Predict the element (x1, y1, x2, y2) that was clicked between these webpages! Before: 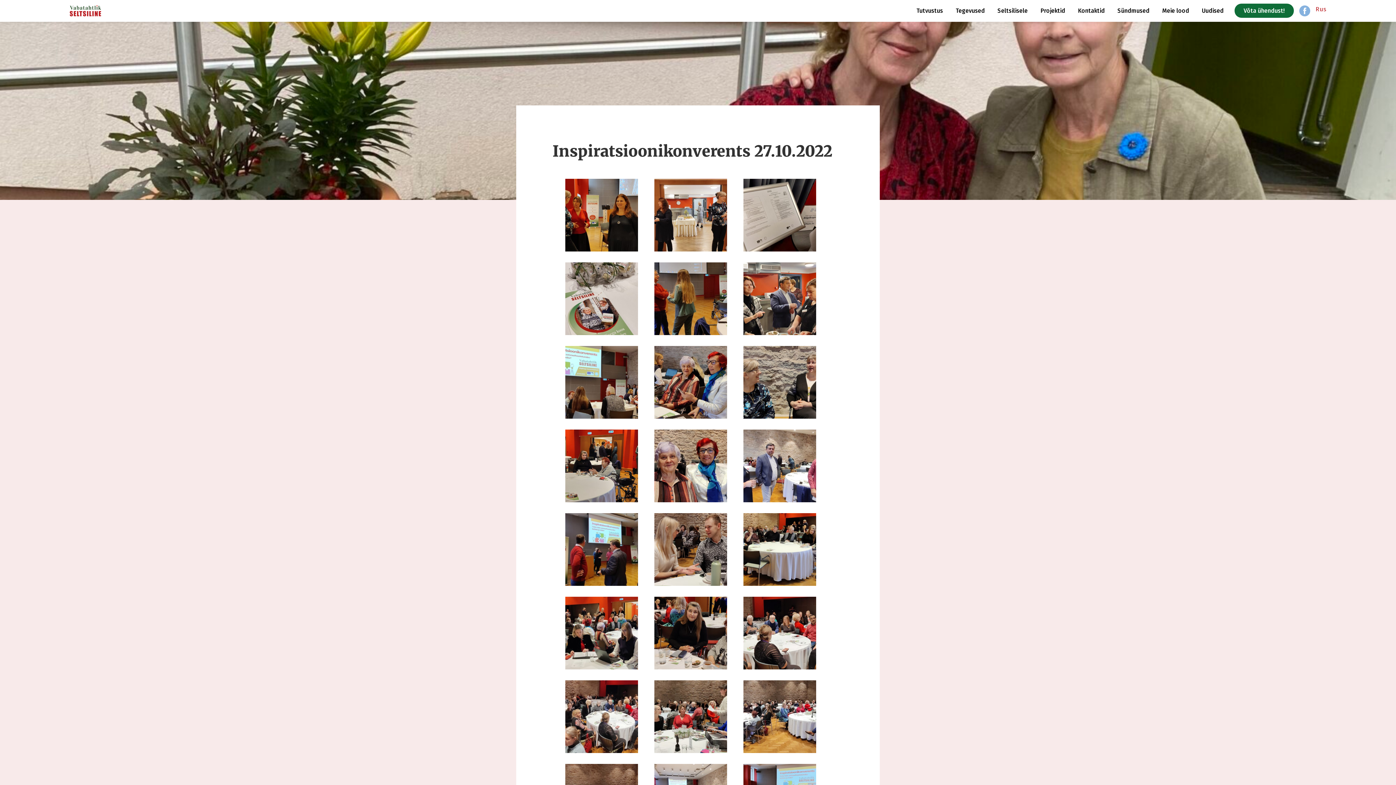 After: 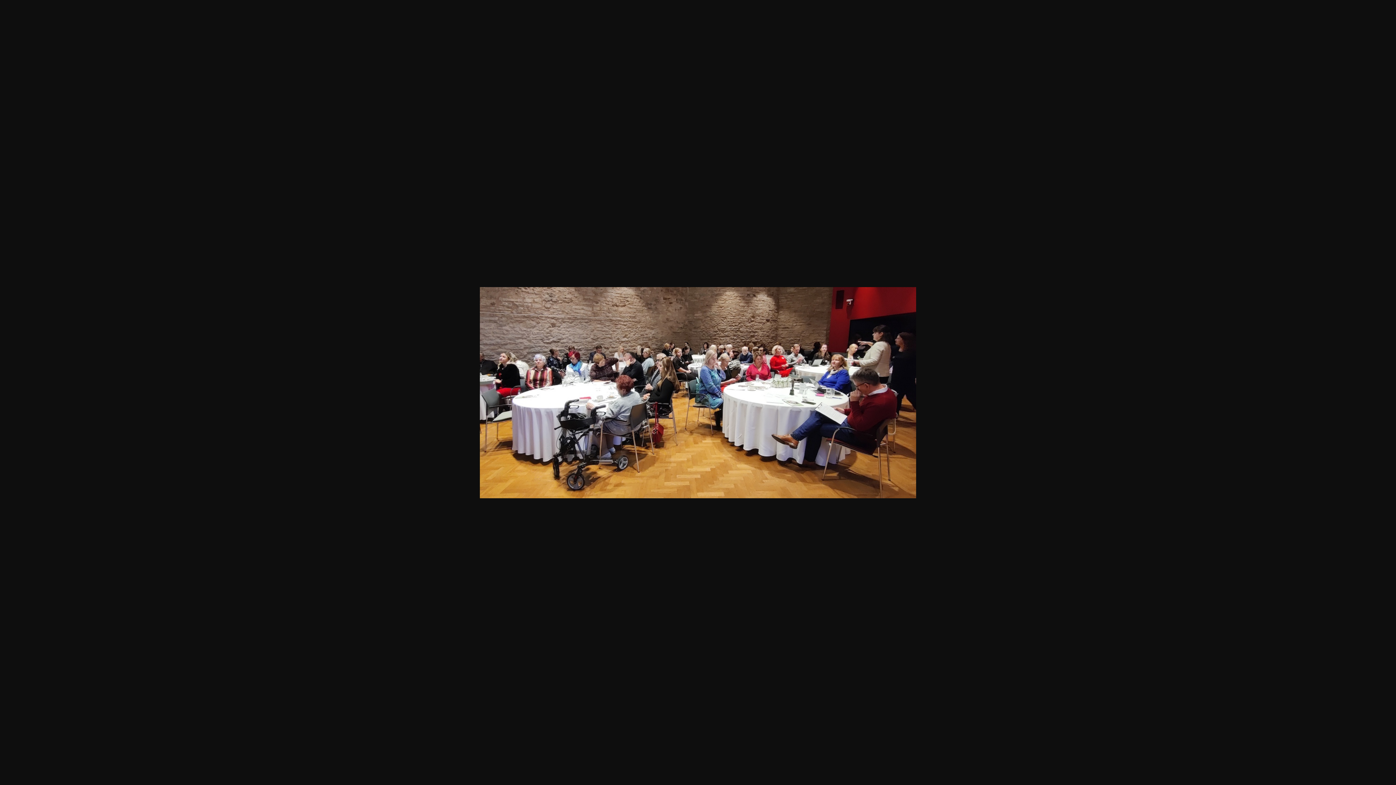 Action: bbox: (743, 754, 830, 762) label:  